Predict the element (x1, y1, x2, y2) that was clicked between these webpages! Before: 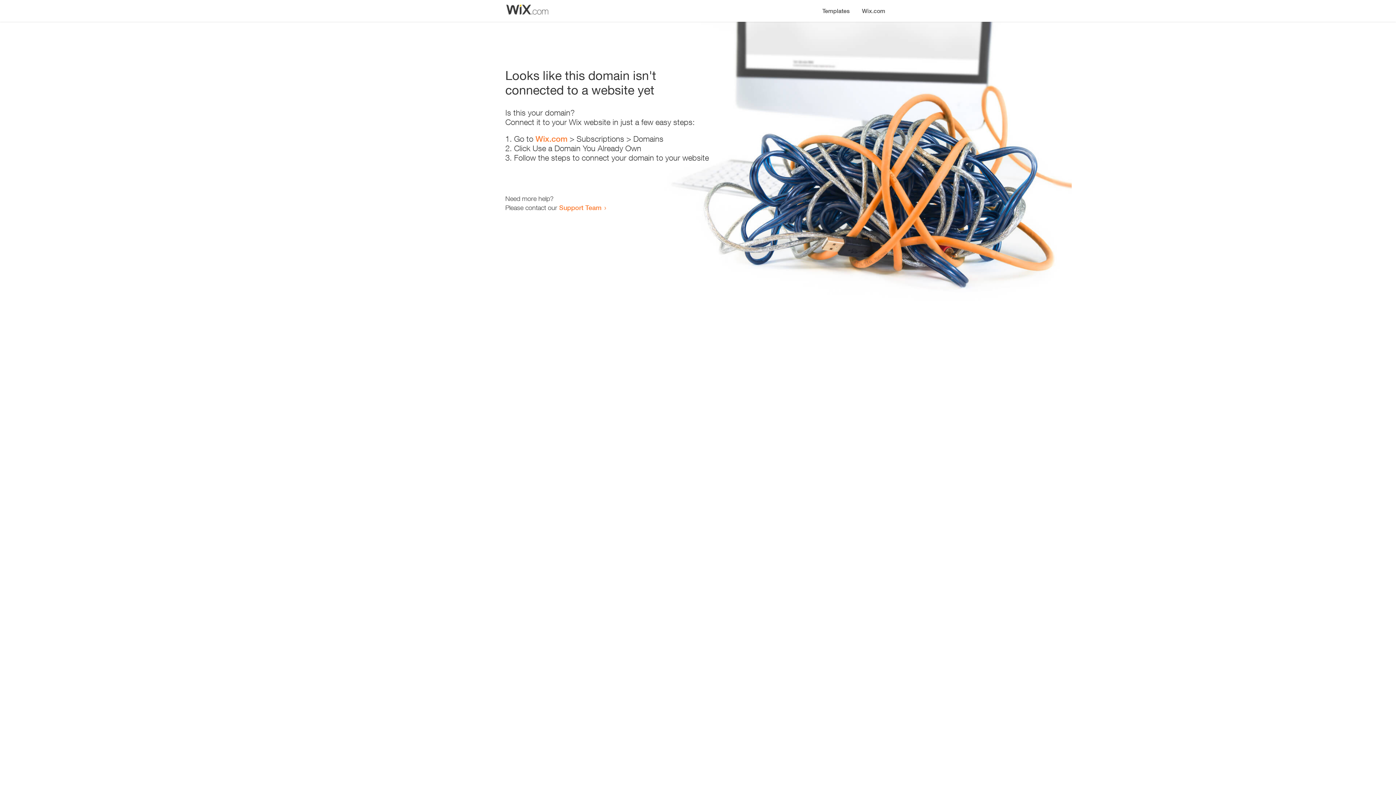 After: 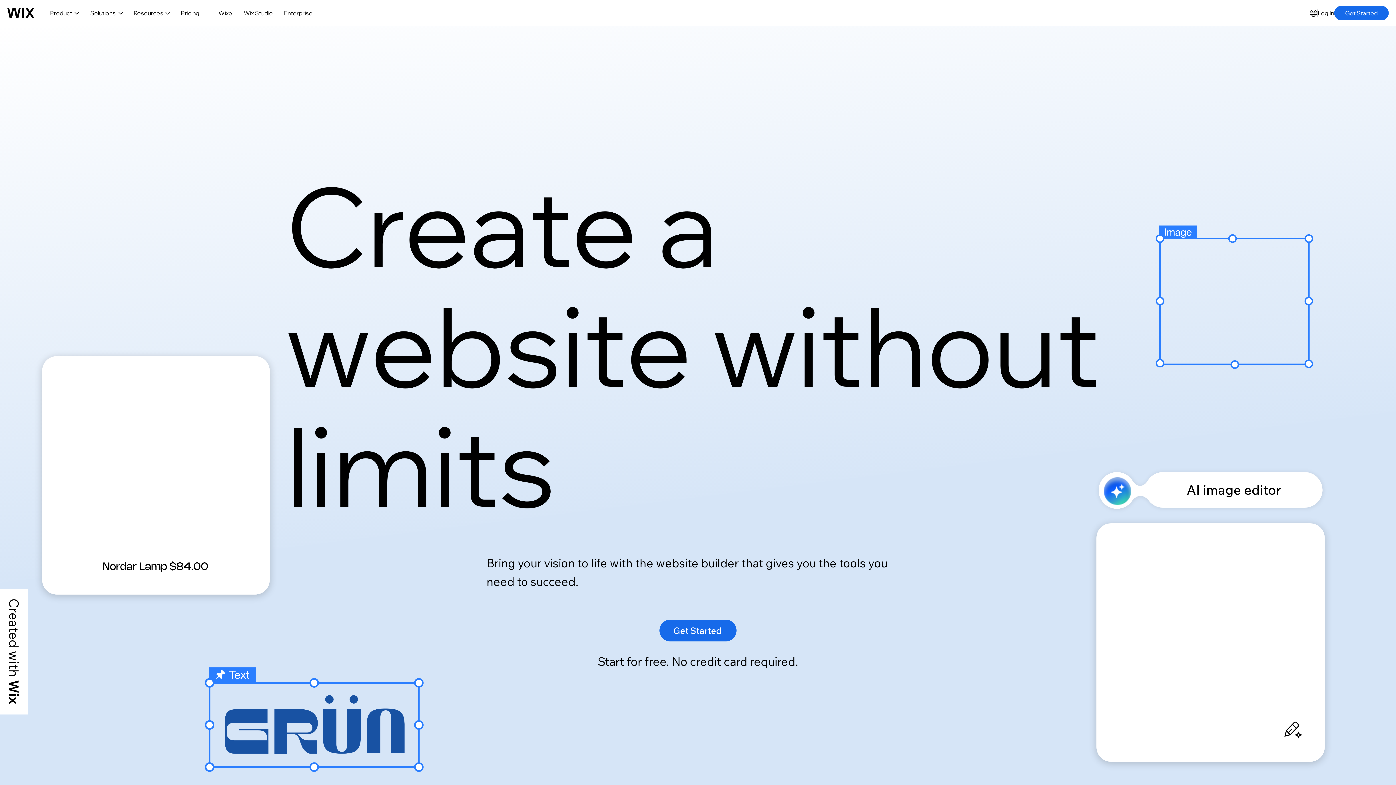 Action: label: Wix.com bbox: (535, 134, 567, 143)